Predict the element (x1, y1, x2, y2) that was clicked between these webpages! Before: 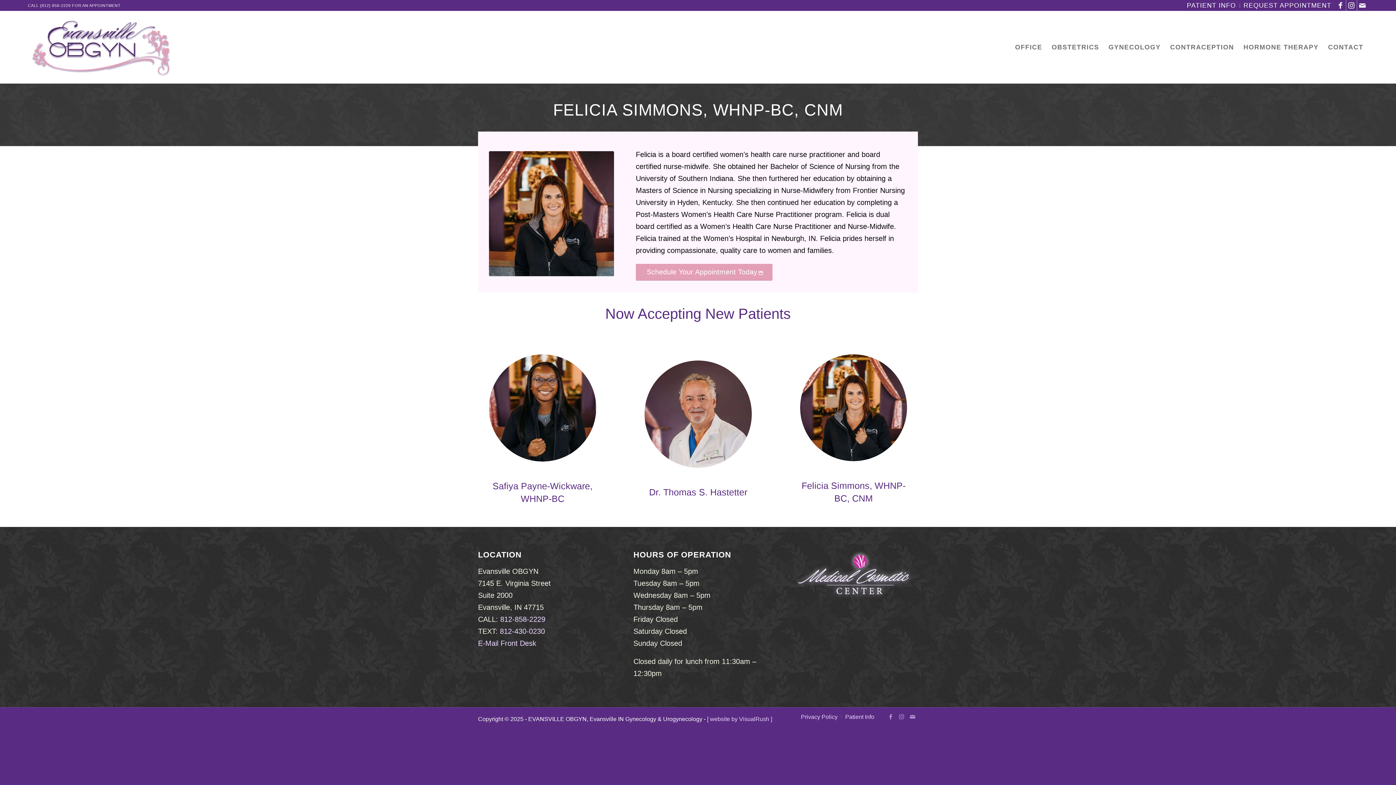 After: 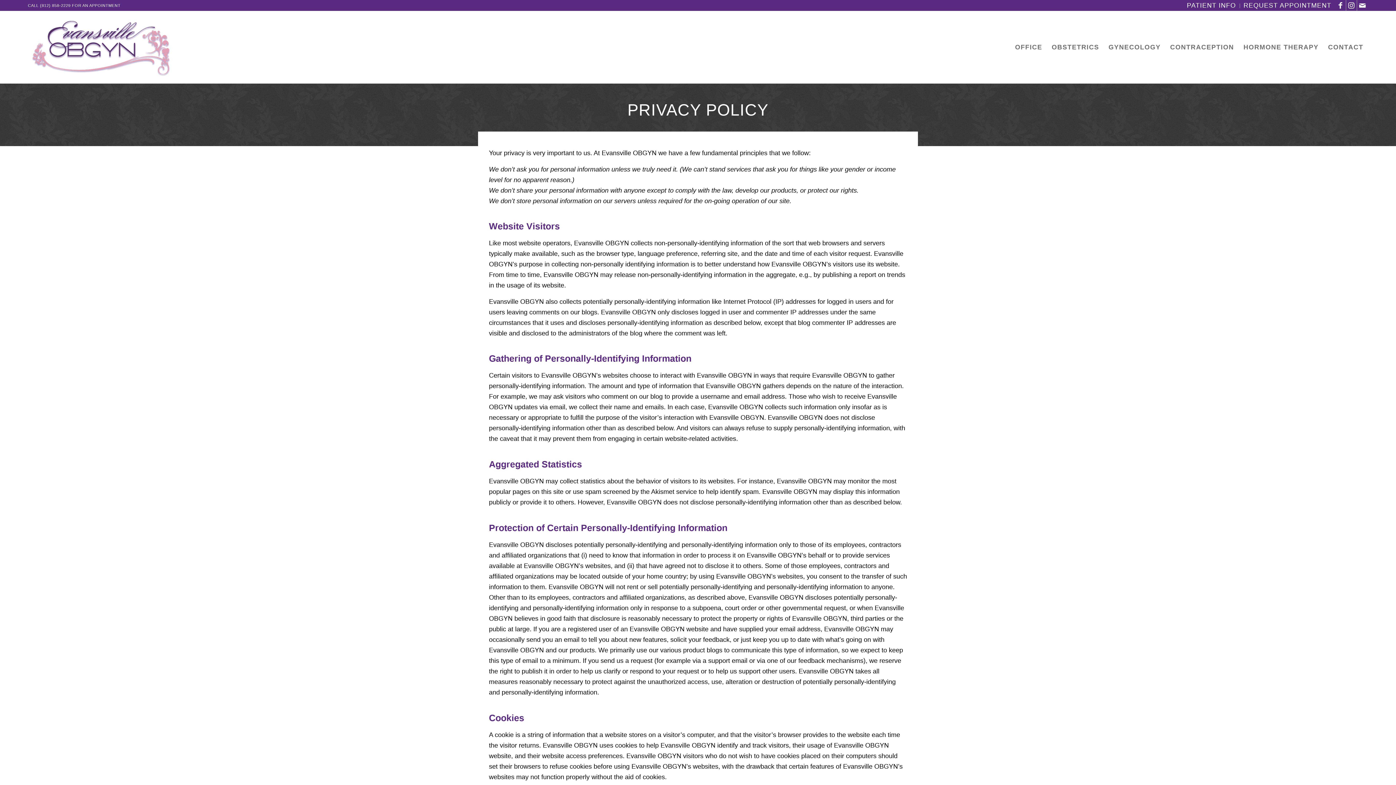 Action: bbox: (801, 714, 837, 720) label: Privacy Policy